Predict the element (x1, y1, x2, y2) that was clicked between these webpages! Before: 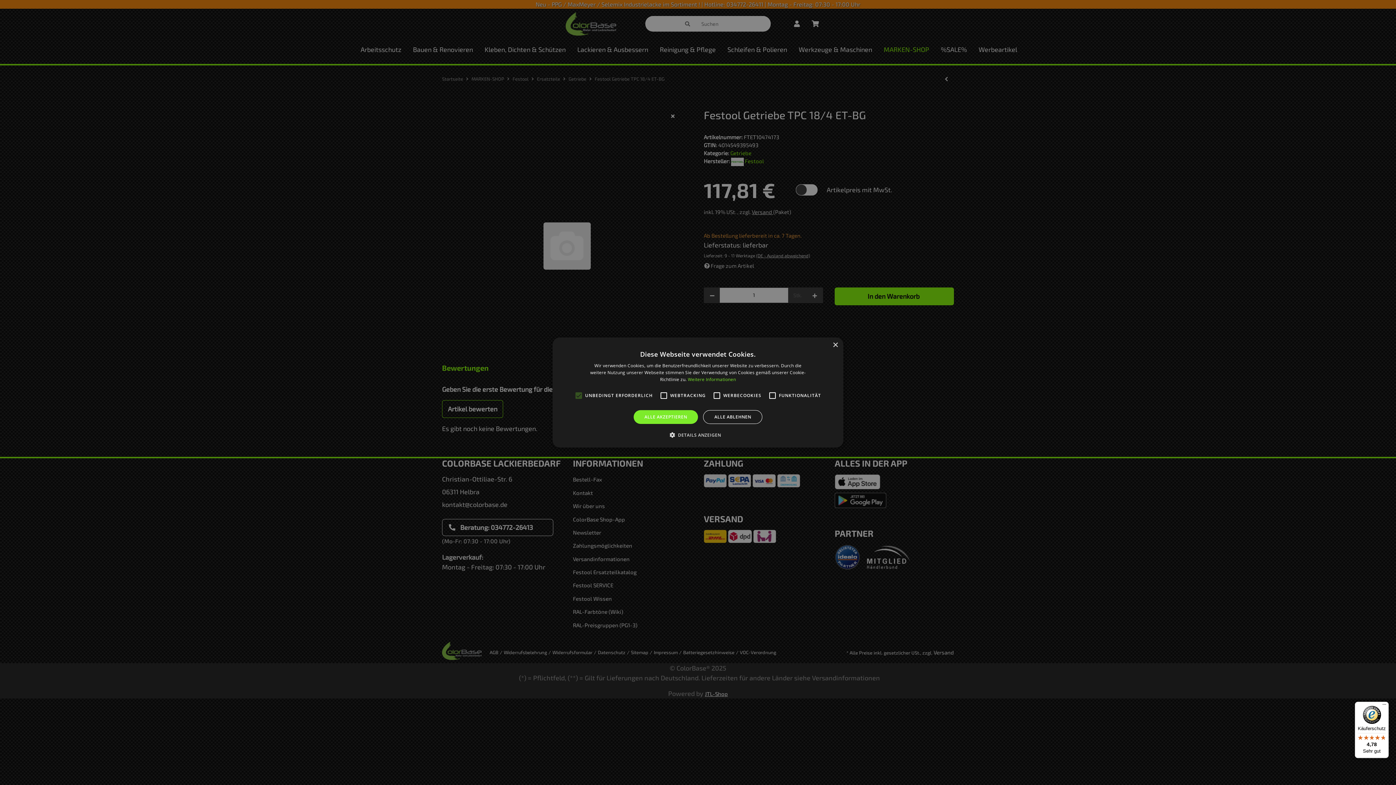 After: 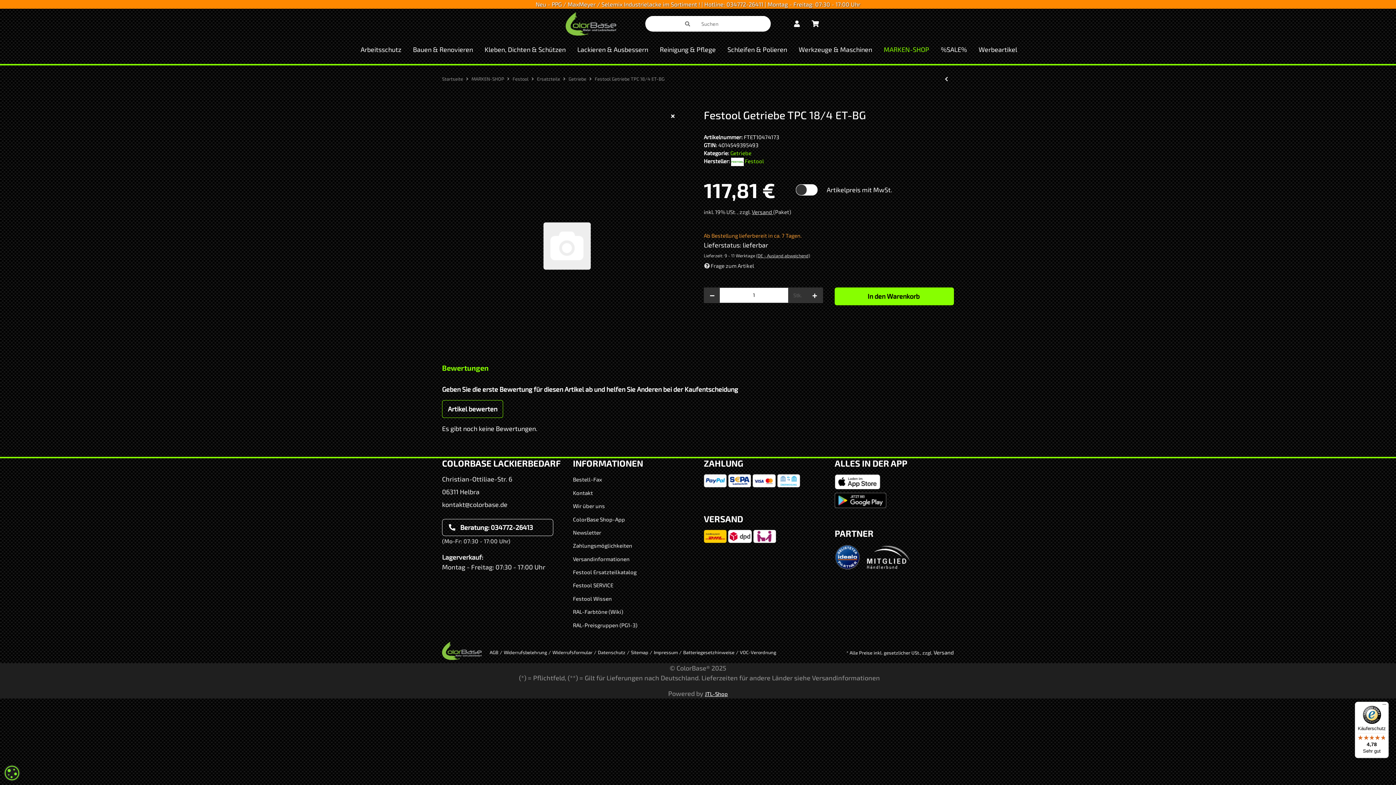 Action: bbox: (703, 410, 762, 424) label: ALLE ABLEHNEN